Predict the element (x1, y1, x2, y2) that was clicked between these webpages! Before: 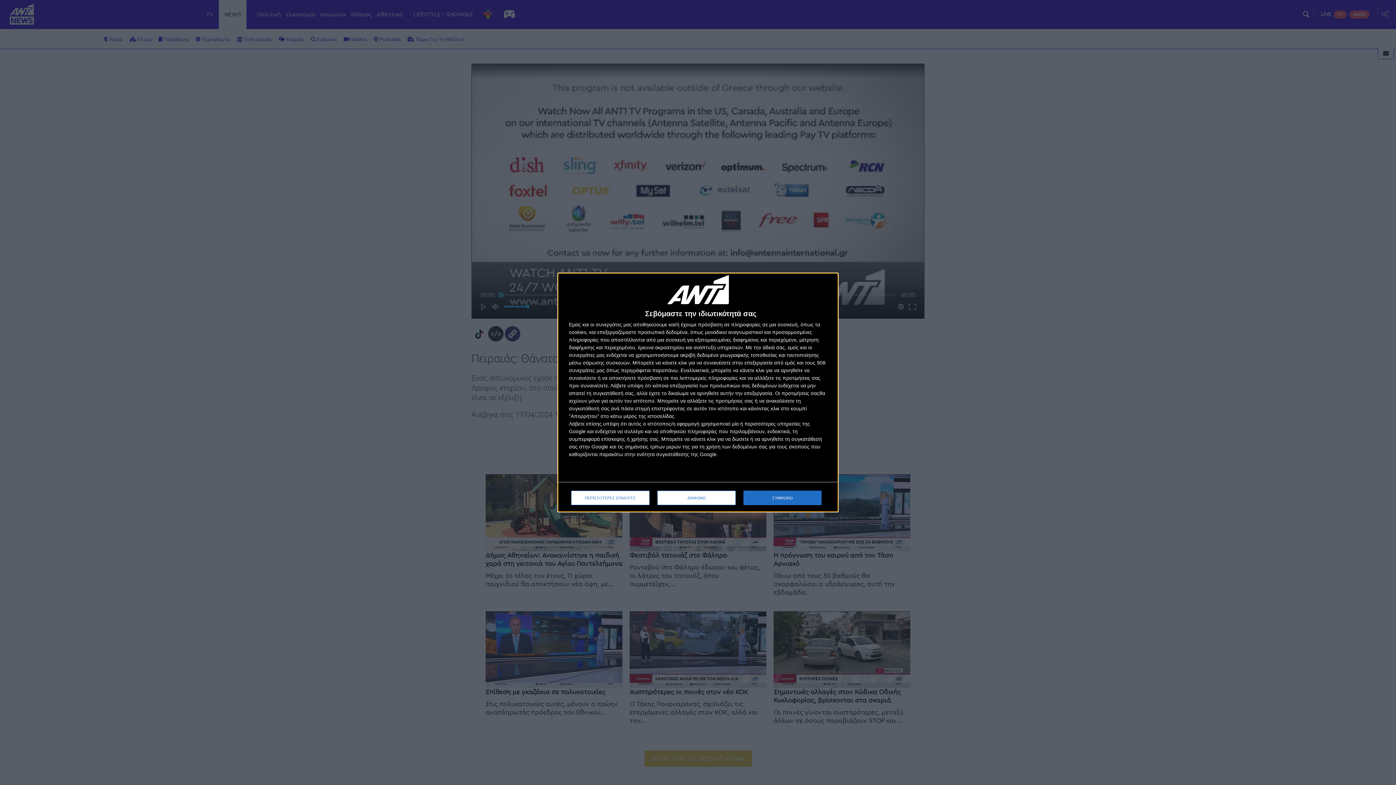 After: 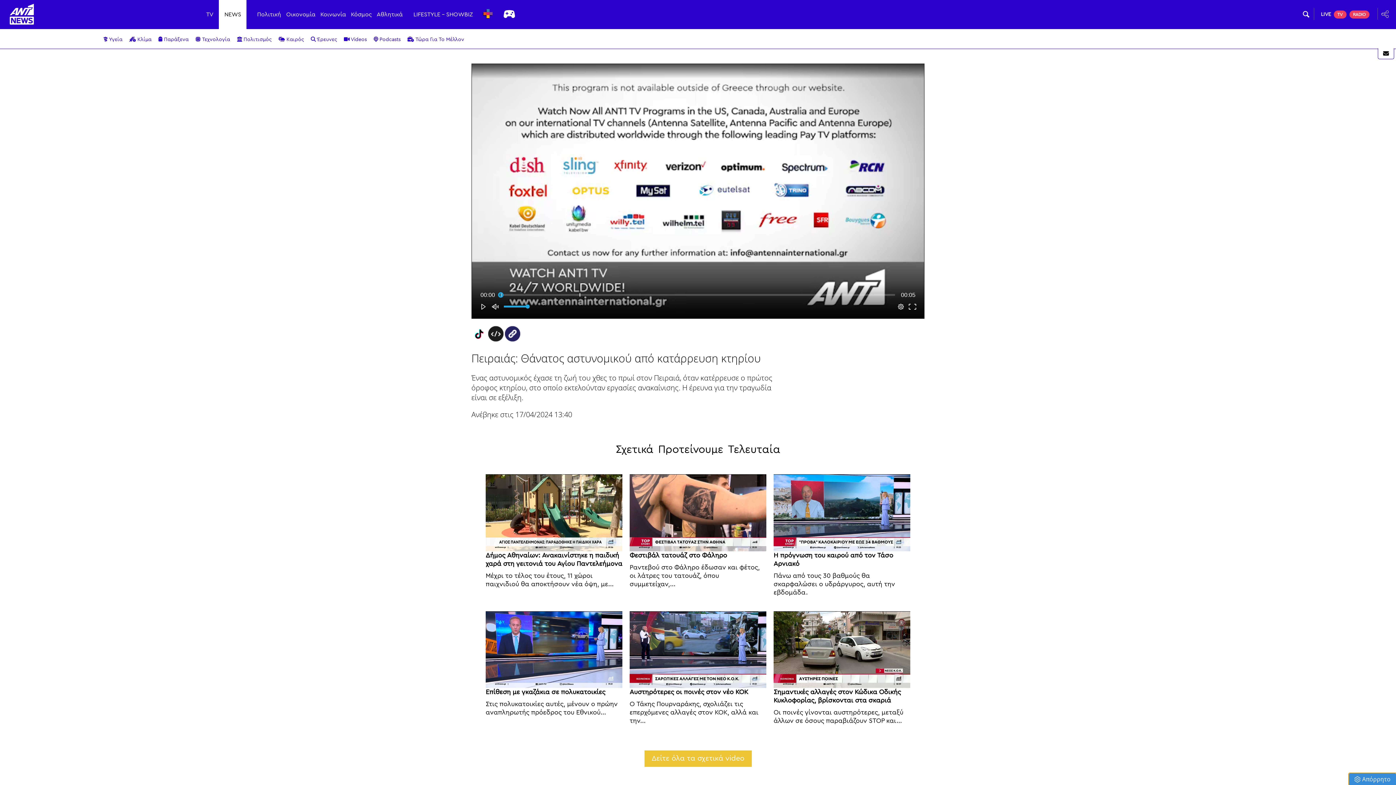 Action: bbox: (657, 490, 736, 505) label: ΔΙΑΦΩΝΩ